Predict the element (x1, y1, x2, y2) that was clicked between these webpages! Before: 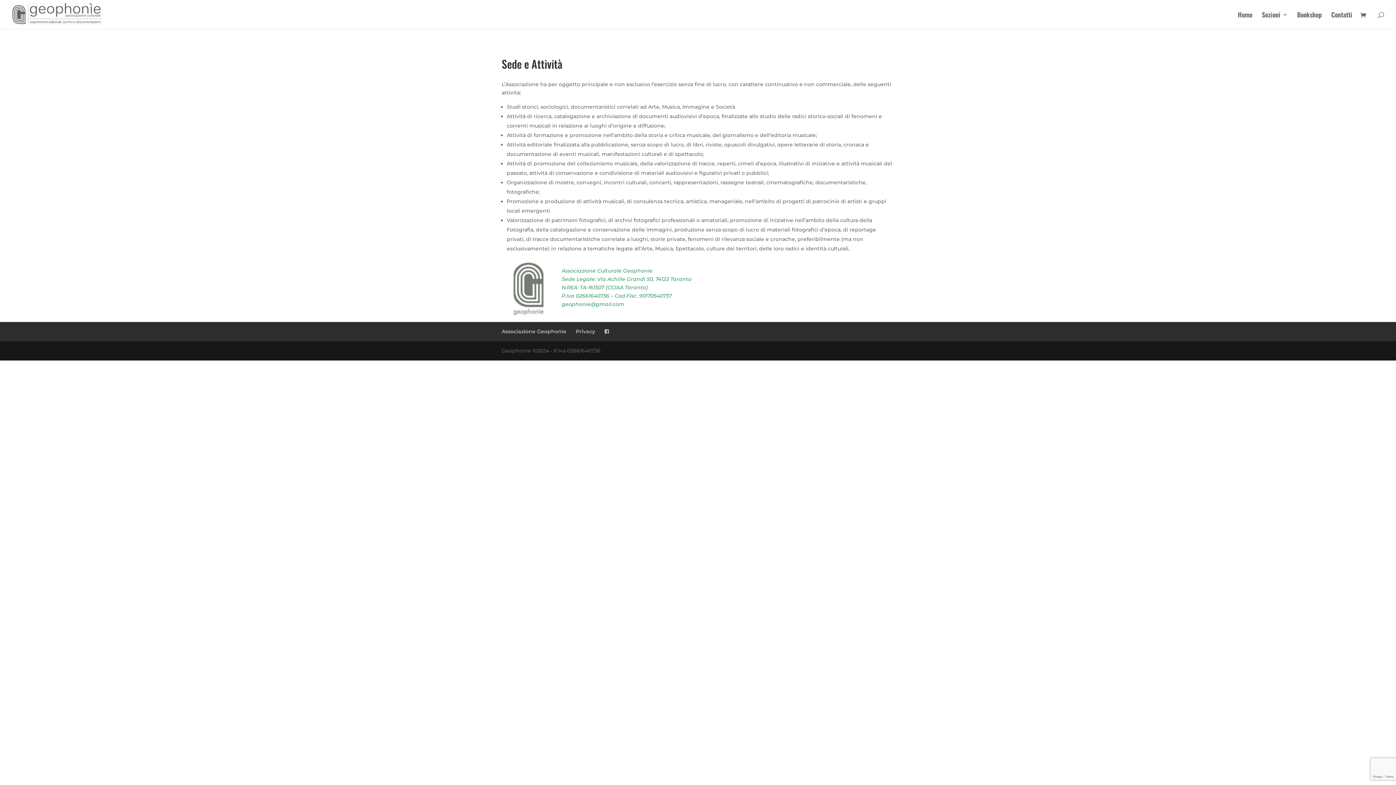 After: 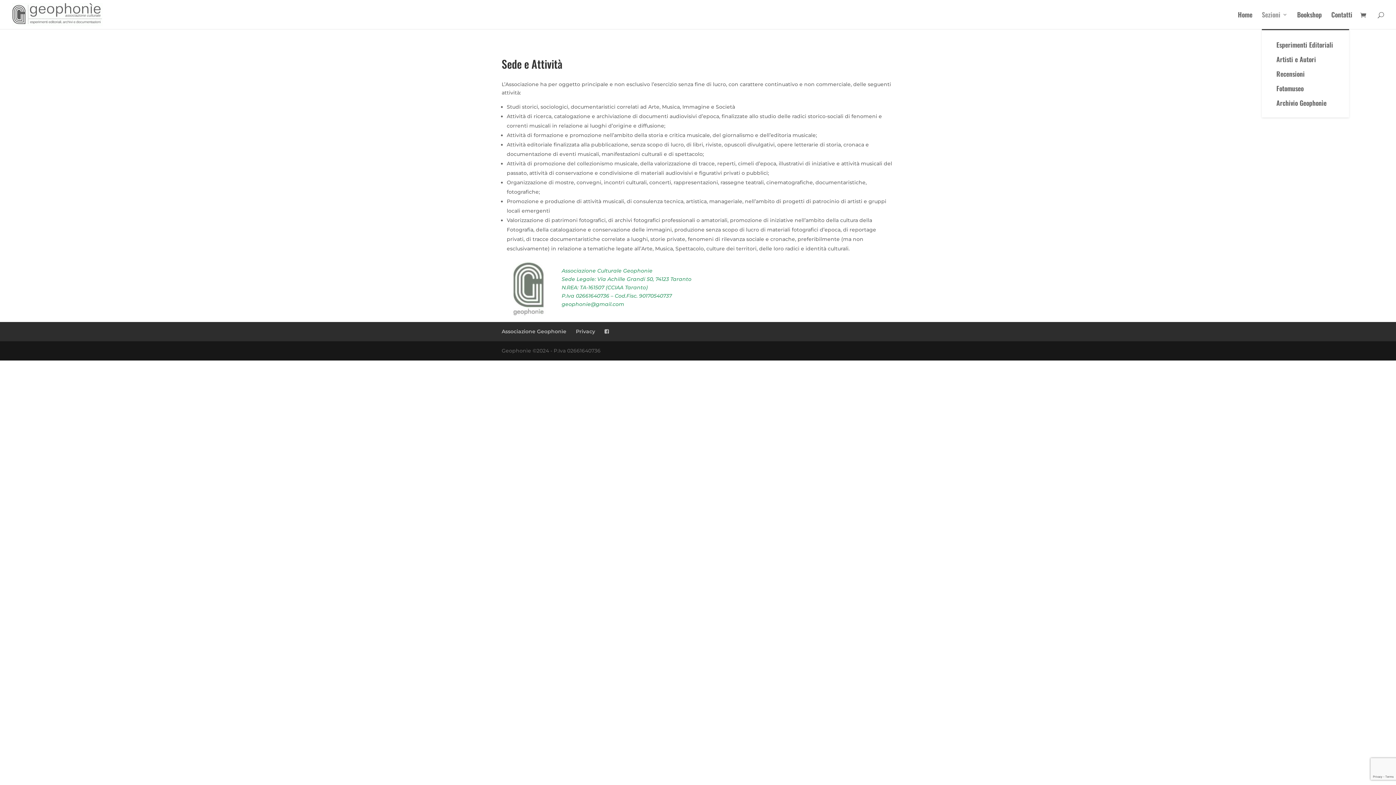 Action: label: Sezioni bbox: (1262, 12, 1288, 29)